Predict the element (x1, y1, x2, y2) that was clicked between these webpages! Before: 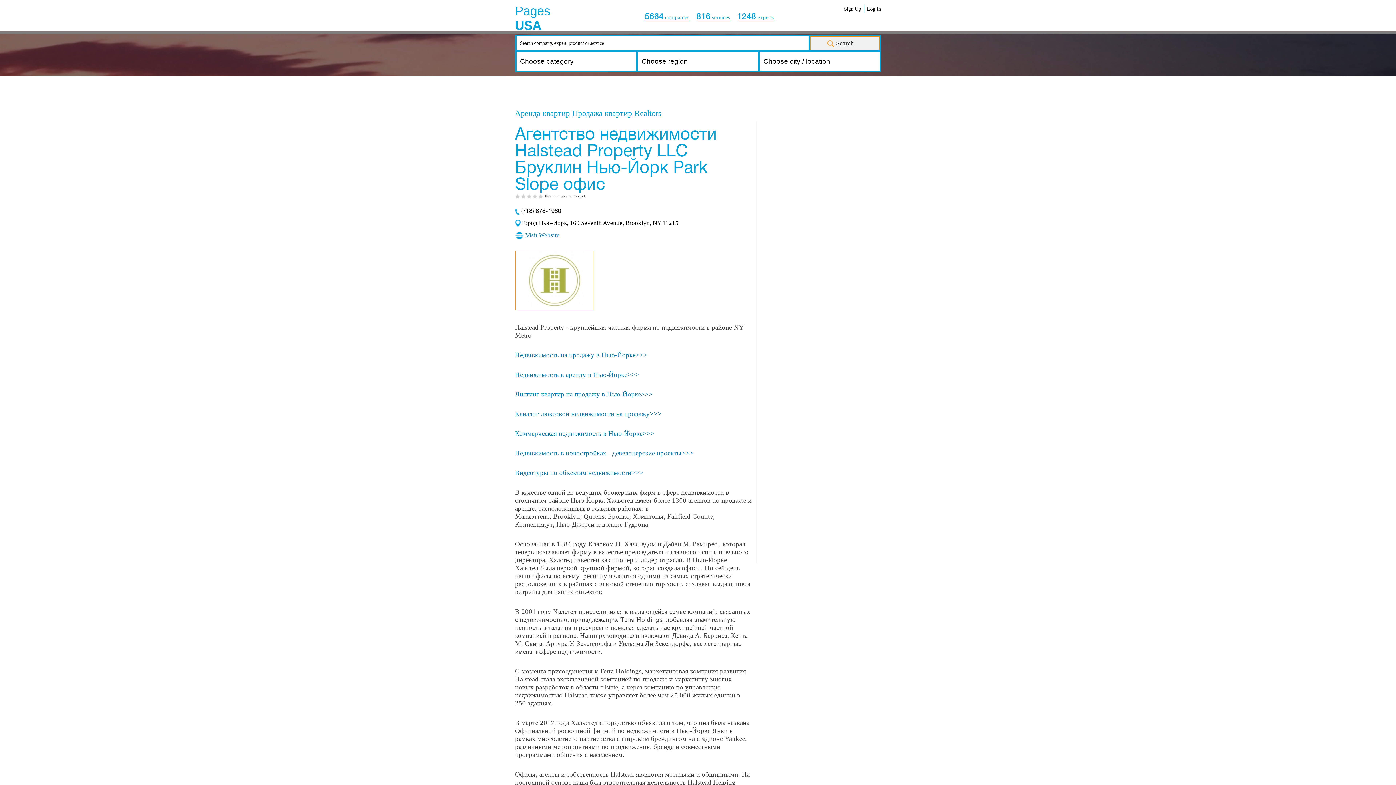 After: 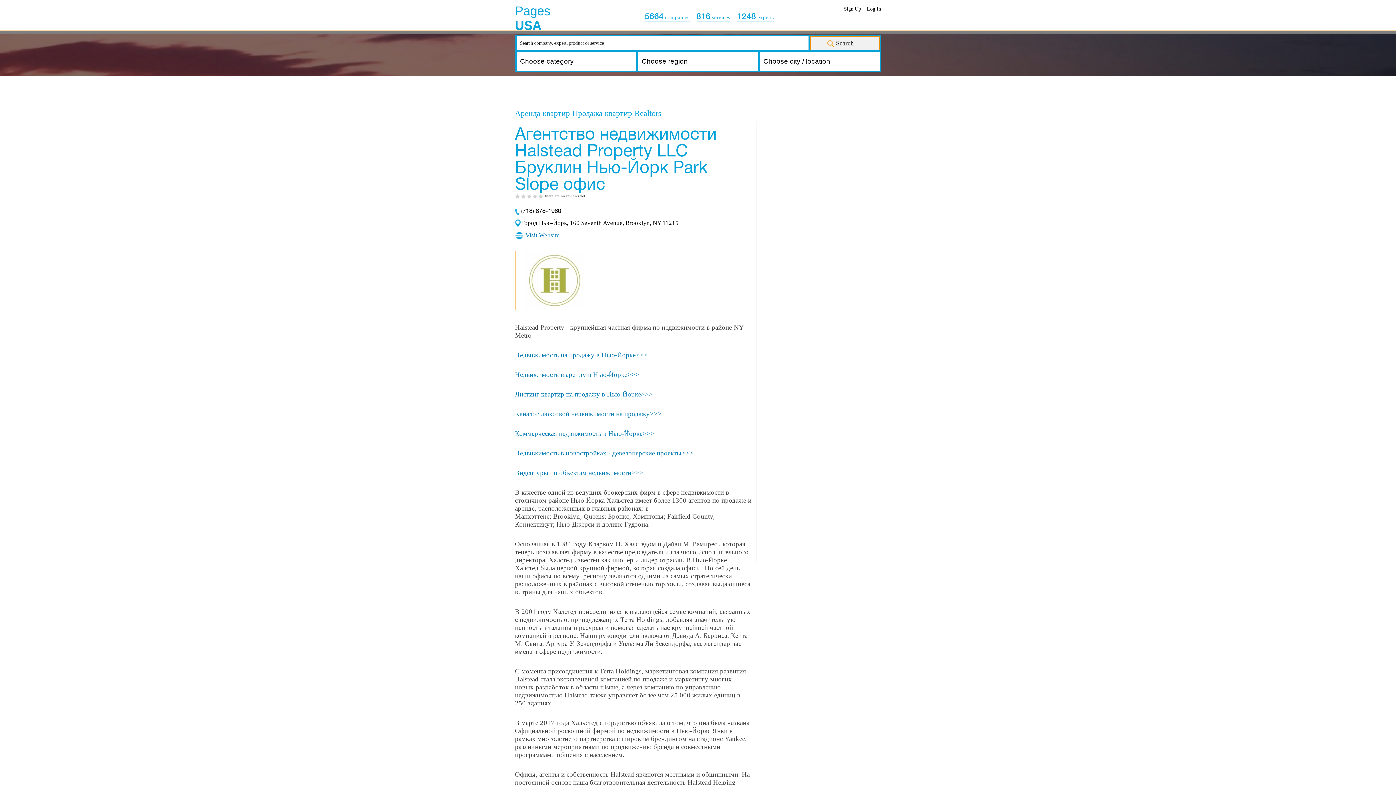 Action: bbox: (525, 231, 559, 238) label: Visit Website